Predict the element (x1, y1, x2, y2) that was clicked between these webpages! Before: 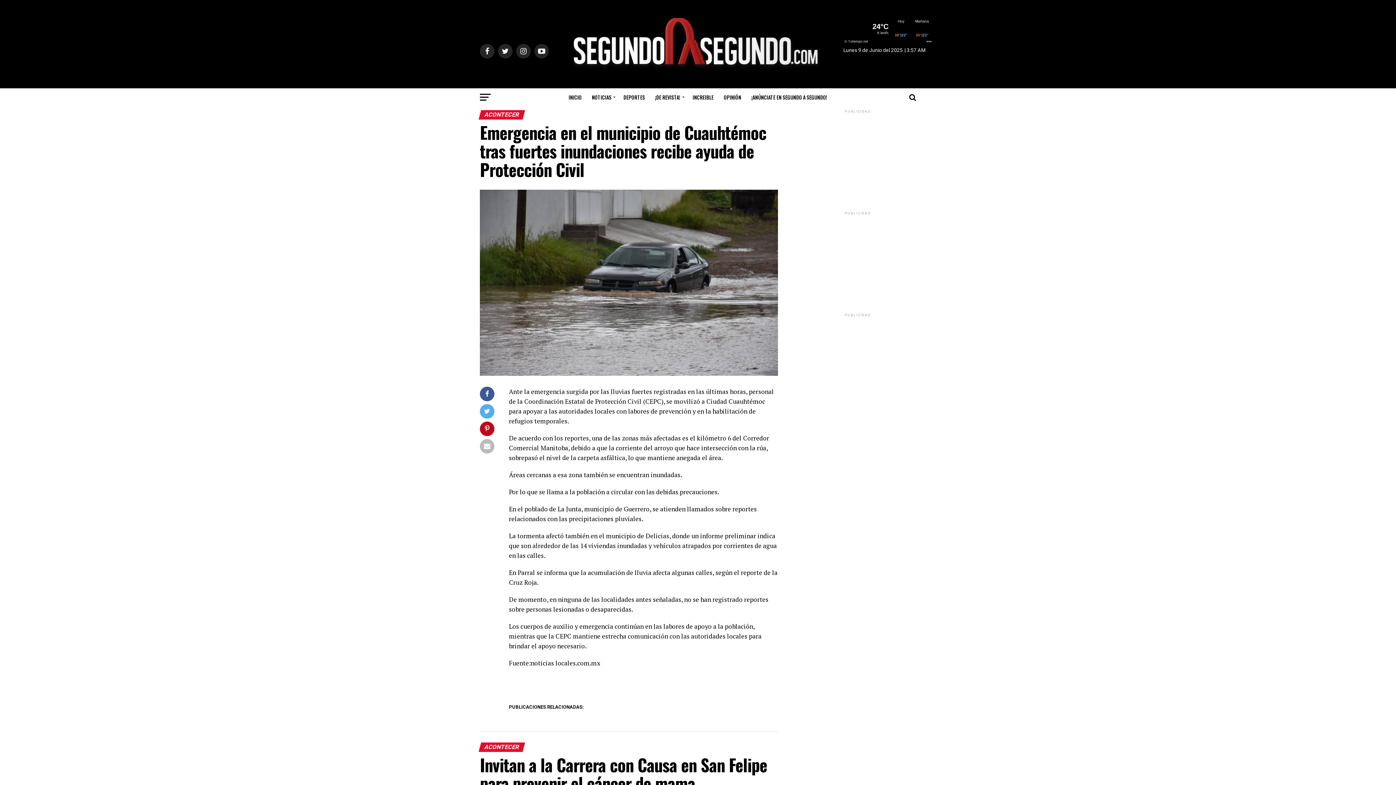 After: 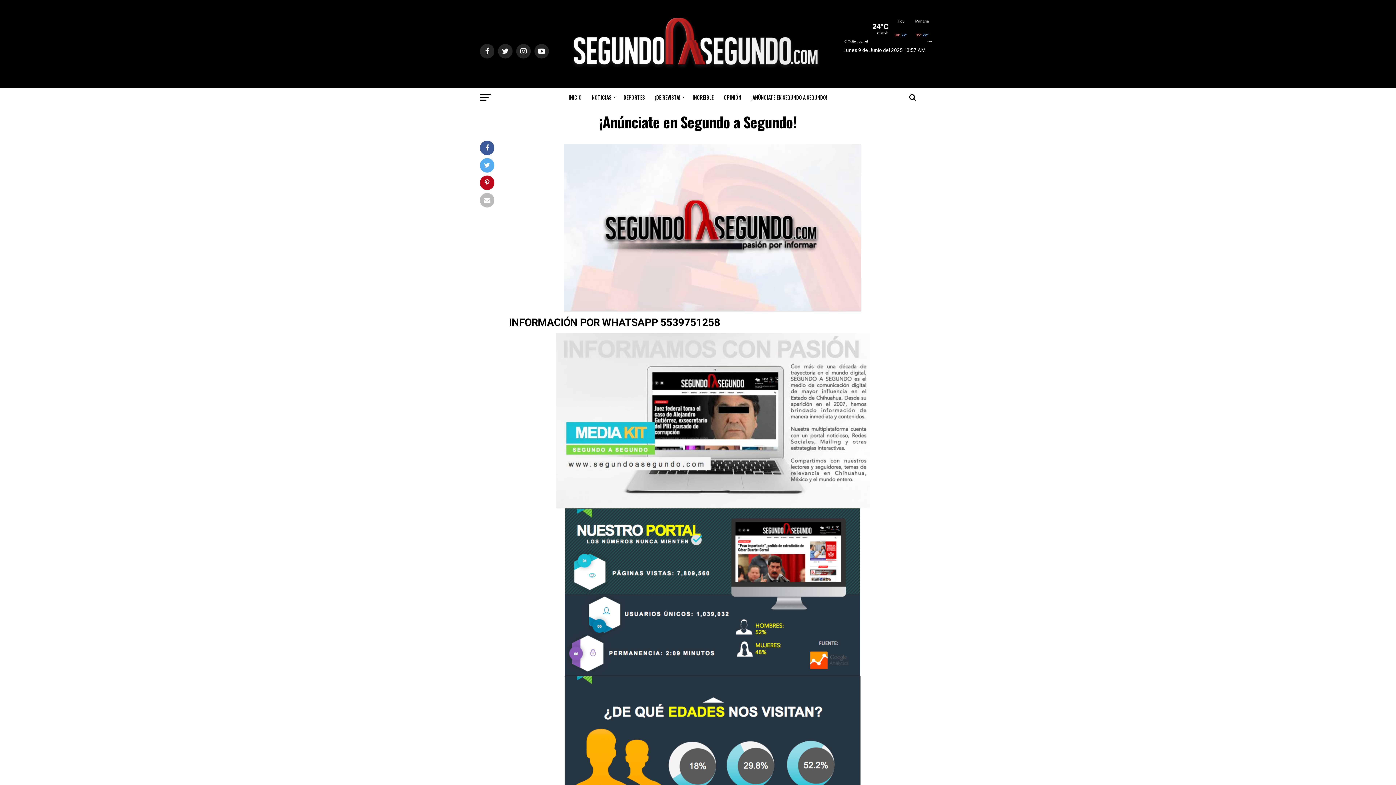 Action: label: ¡ANÚNCIATE EN SEGUNDO A SEGUNDO! bbox: (747, 88, 832, 106)